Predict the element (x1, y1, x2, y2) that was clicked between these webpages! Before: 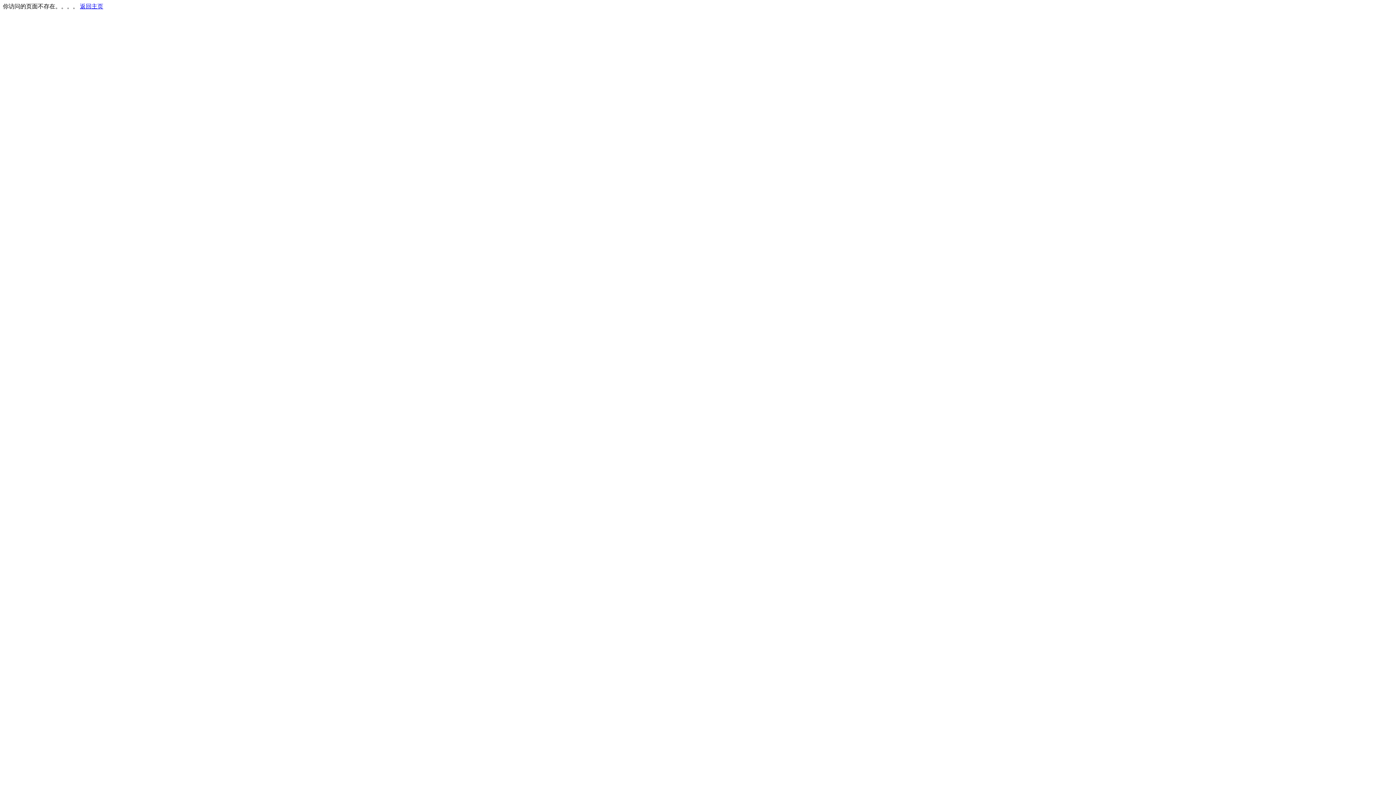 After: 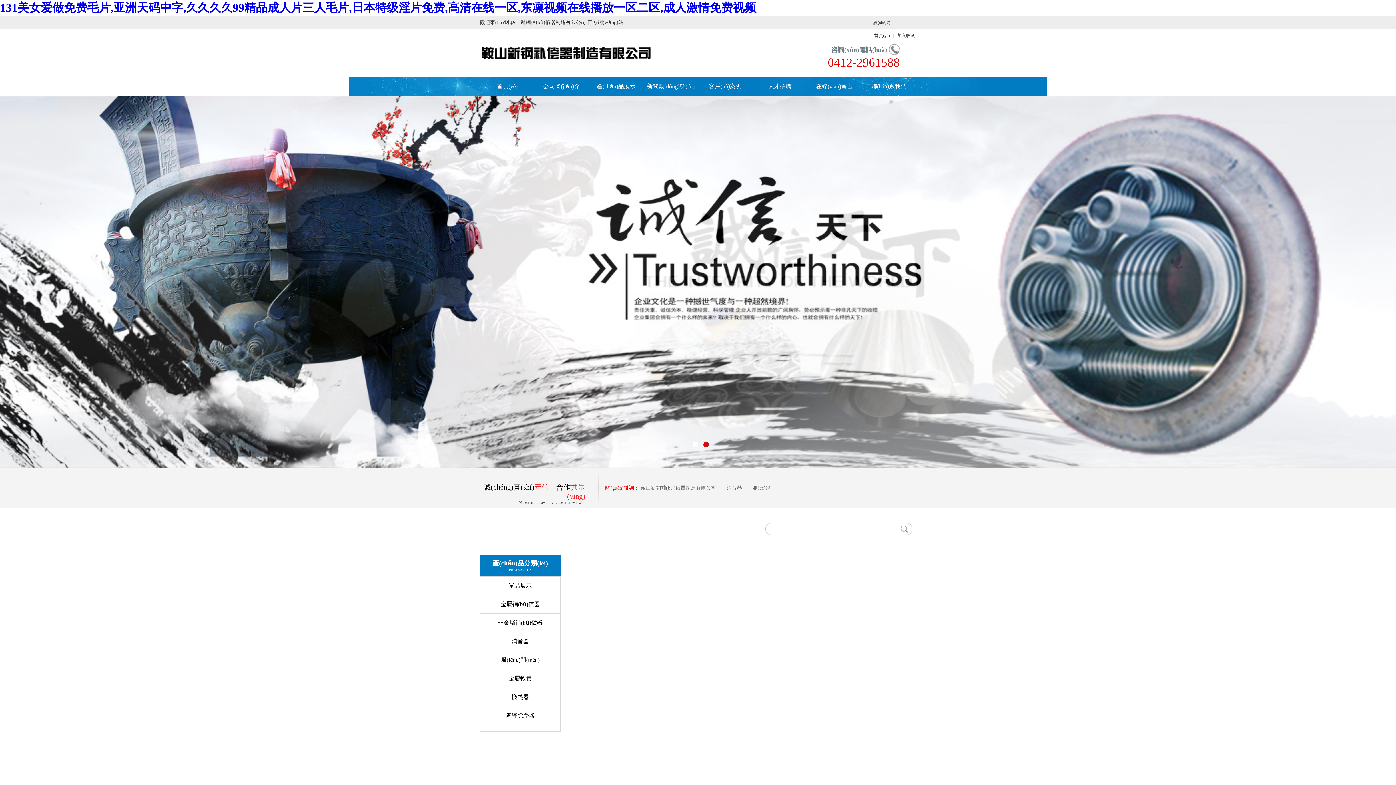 Action: bbox: (80, 3, 103, 9) label: 返回主页